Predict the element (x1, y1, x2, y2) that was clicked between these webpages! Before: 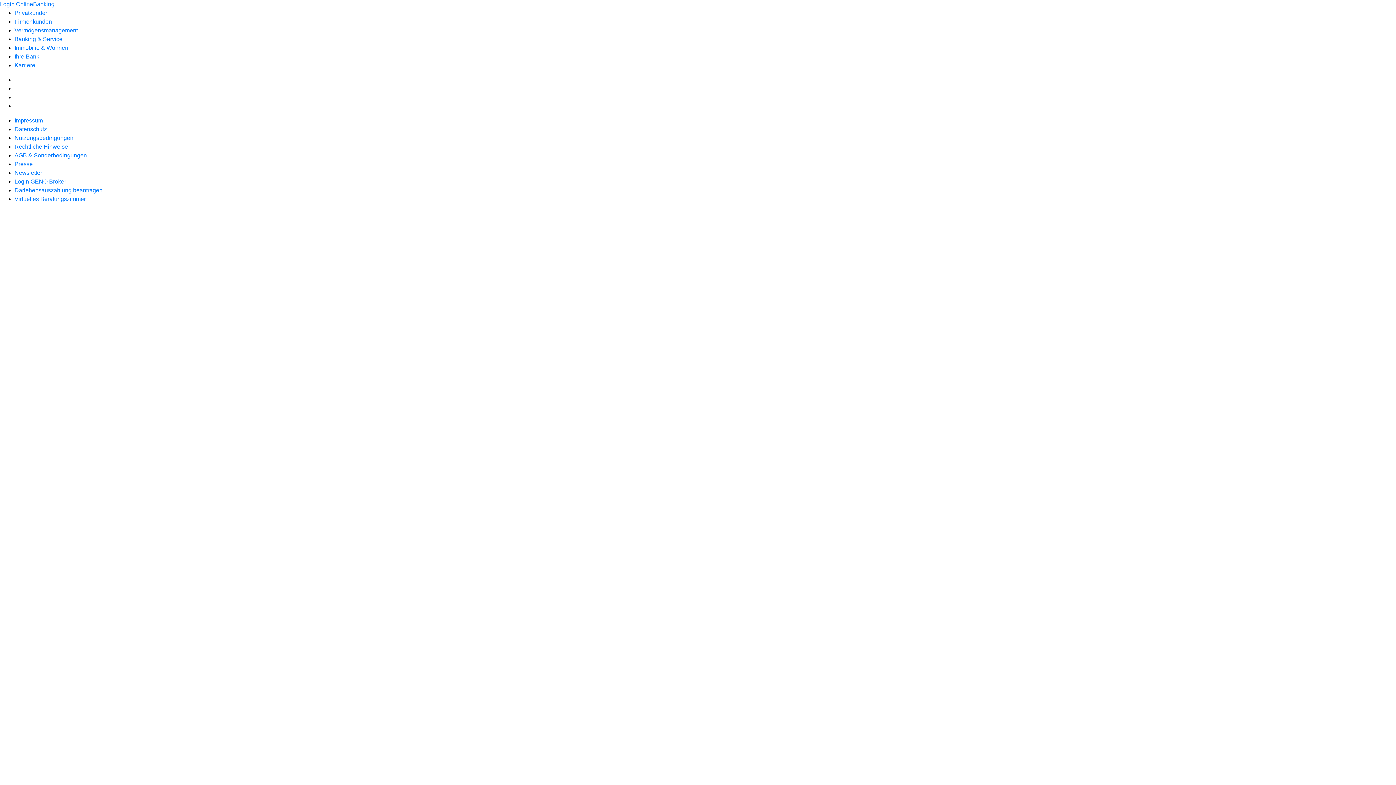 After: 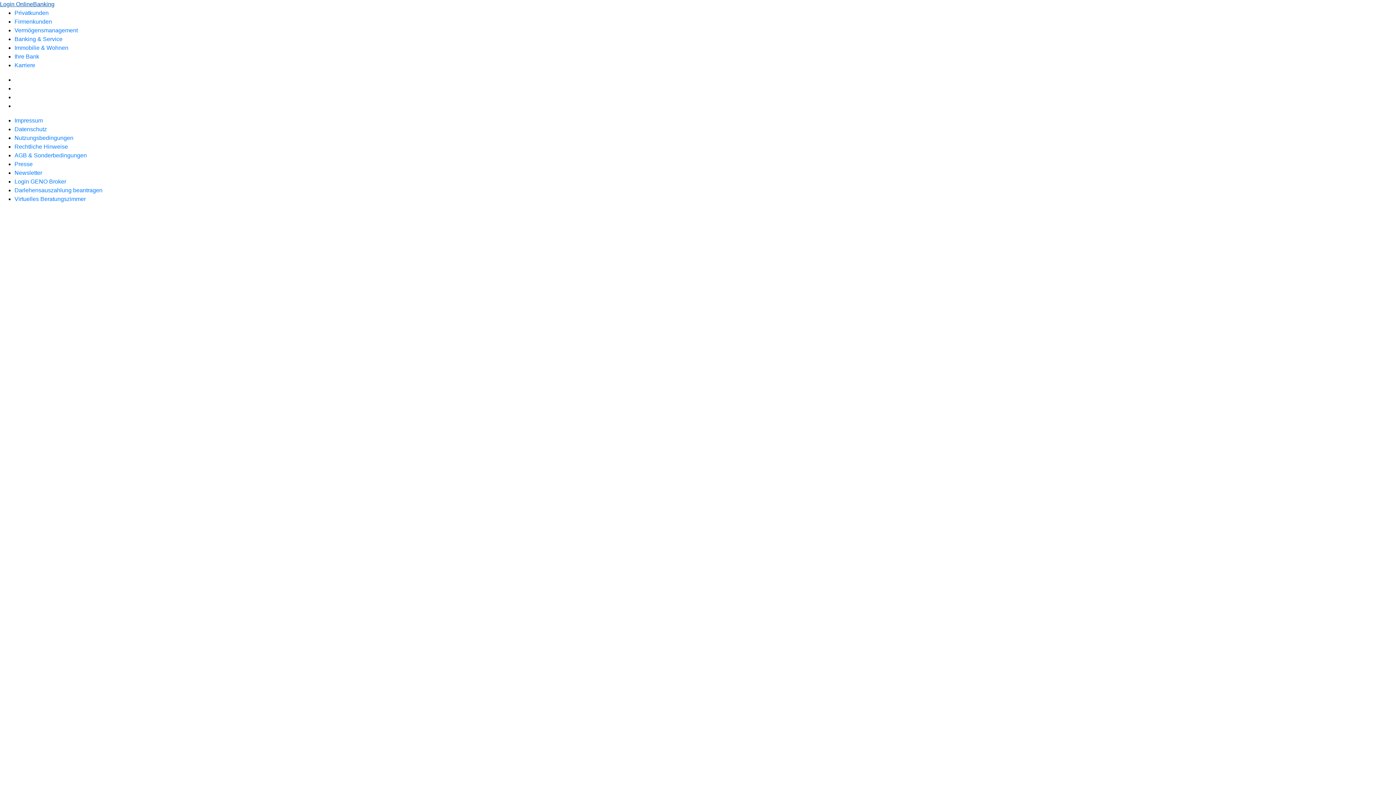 Action: label: Login OnlineBanking bbox: (0, 1, 54, 7)